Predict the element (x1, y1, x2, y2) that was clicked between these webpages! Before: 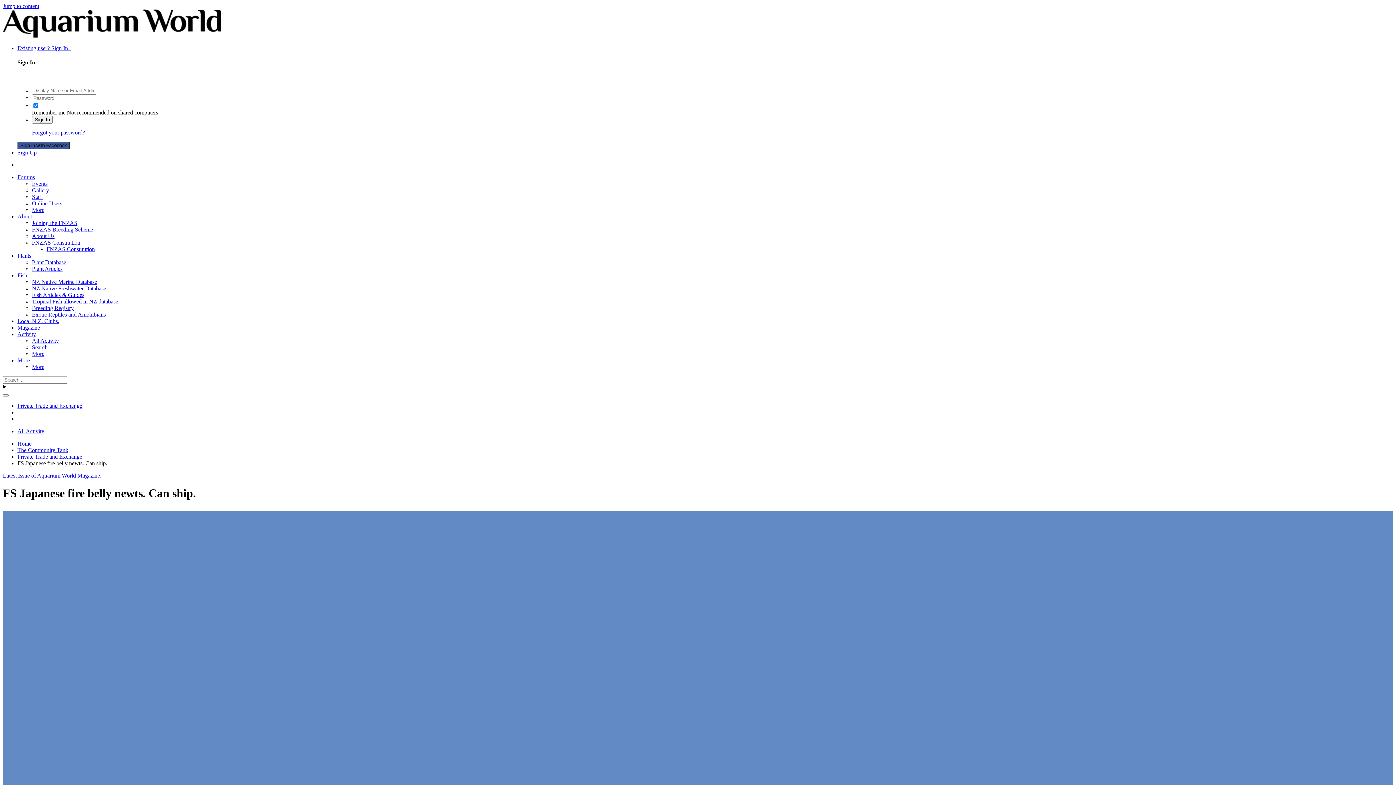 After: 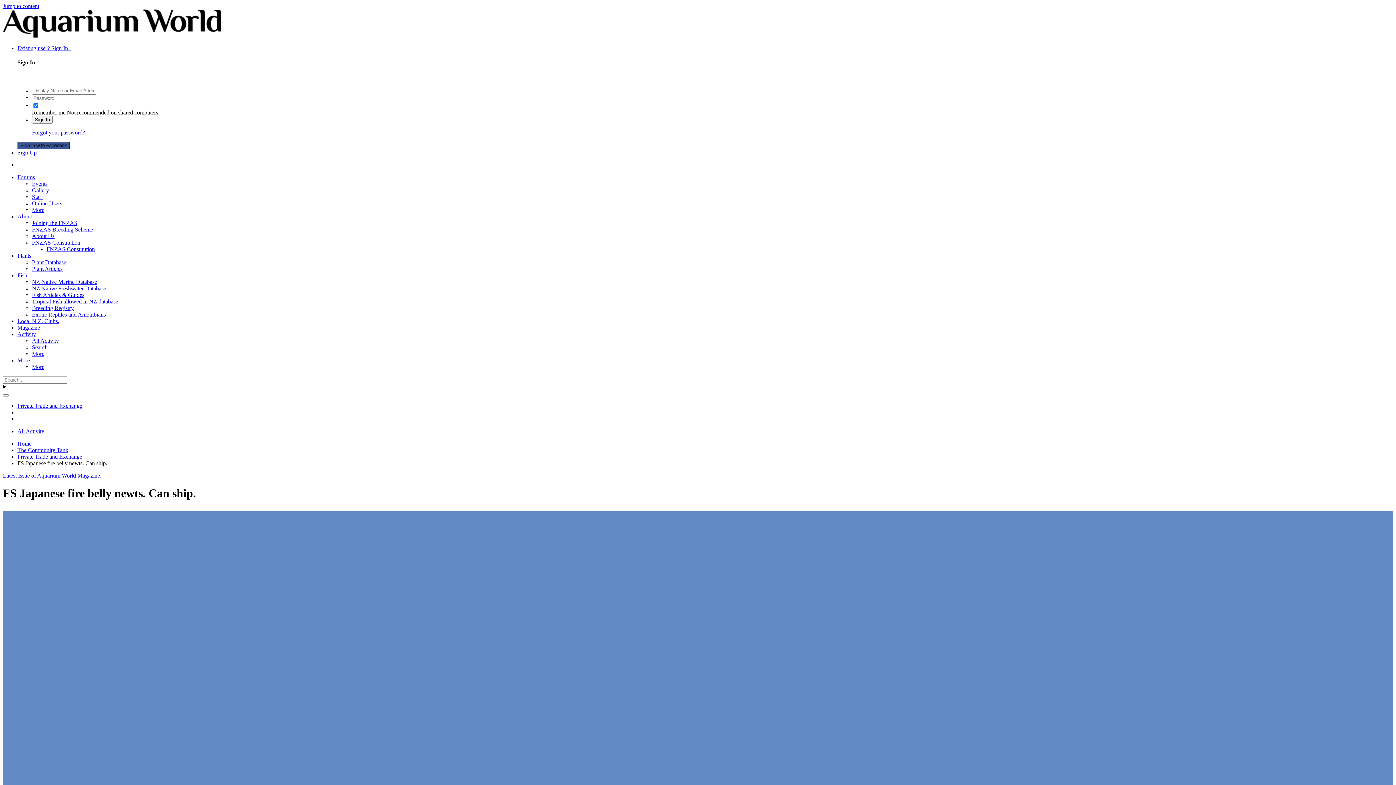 Action: bbox: (17, 272, 27, 278) label: Fish